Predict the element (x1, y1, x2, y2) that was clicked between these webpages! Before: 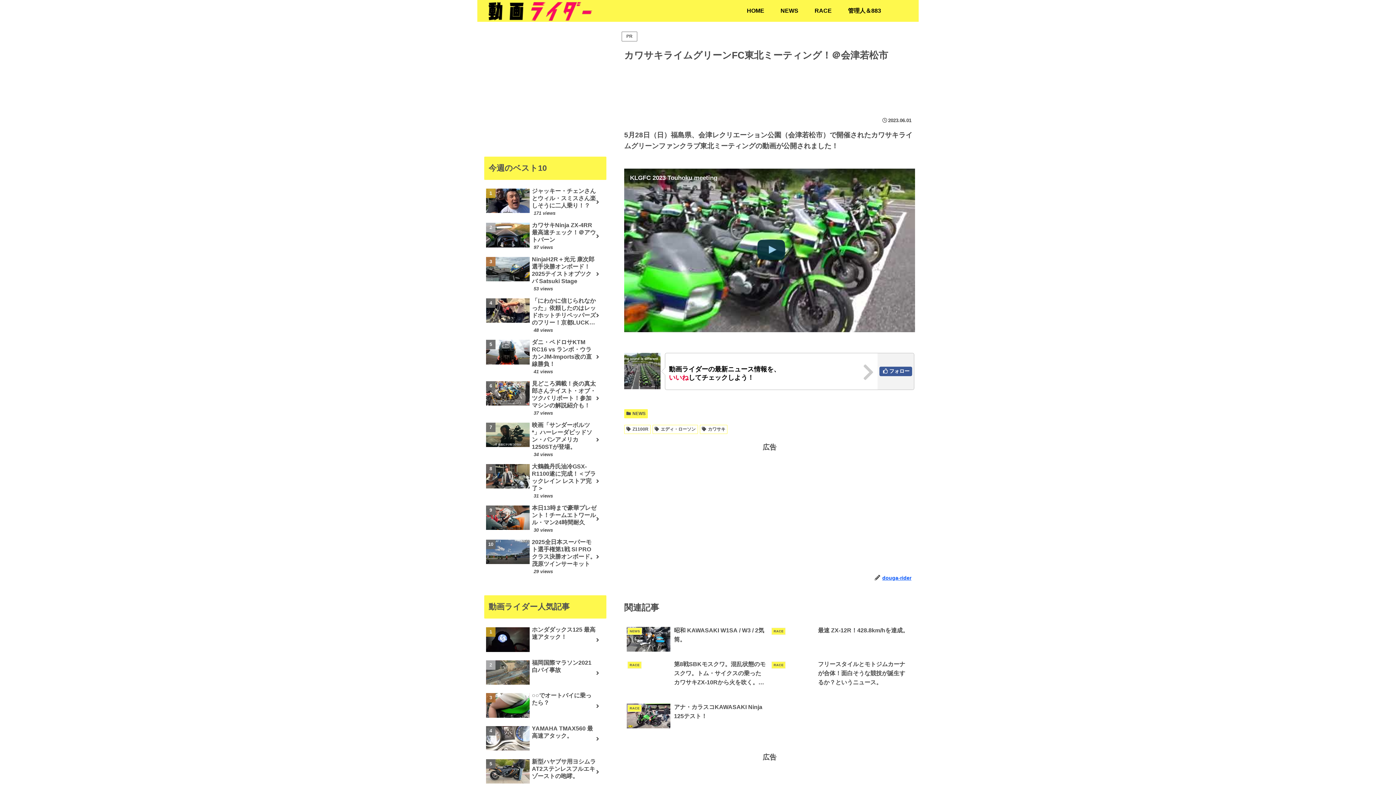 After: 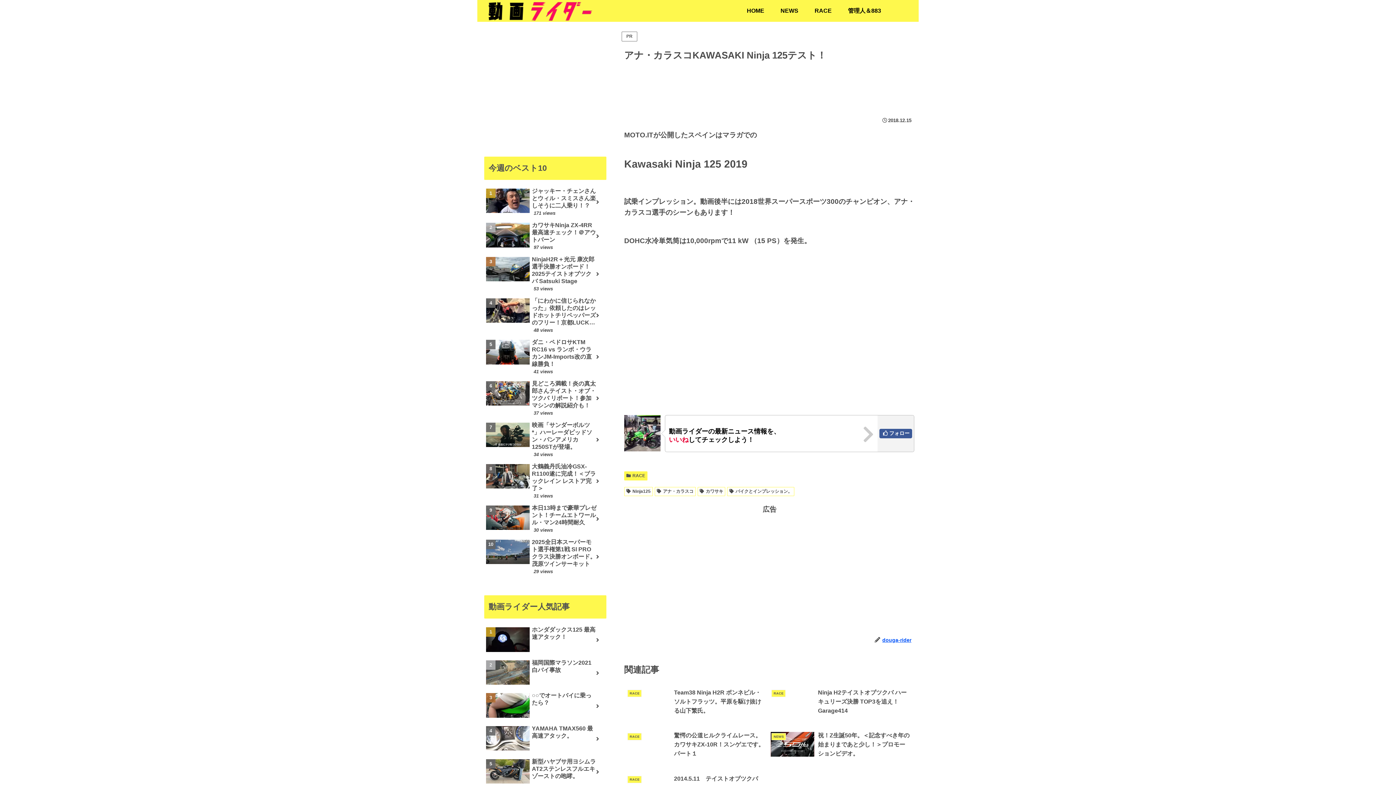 Action: label: RACE
アナ・カラスコKAWASAKI Ninja 125テスト！ bbox: (624, 700, 768, 734)